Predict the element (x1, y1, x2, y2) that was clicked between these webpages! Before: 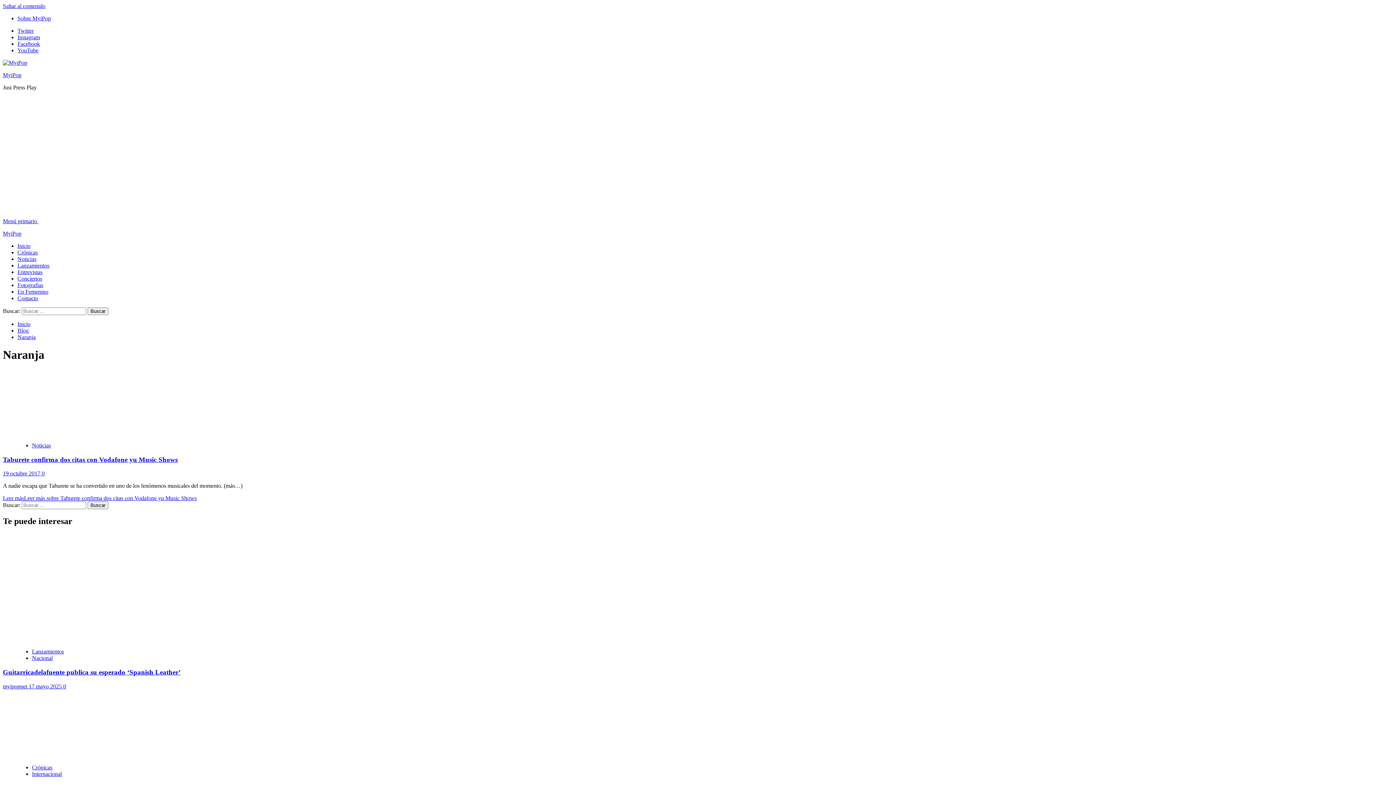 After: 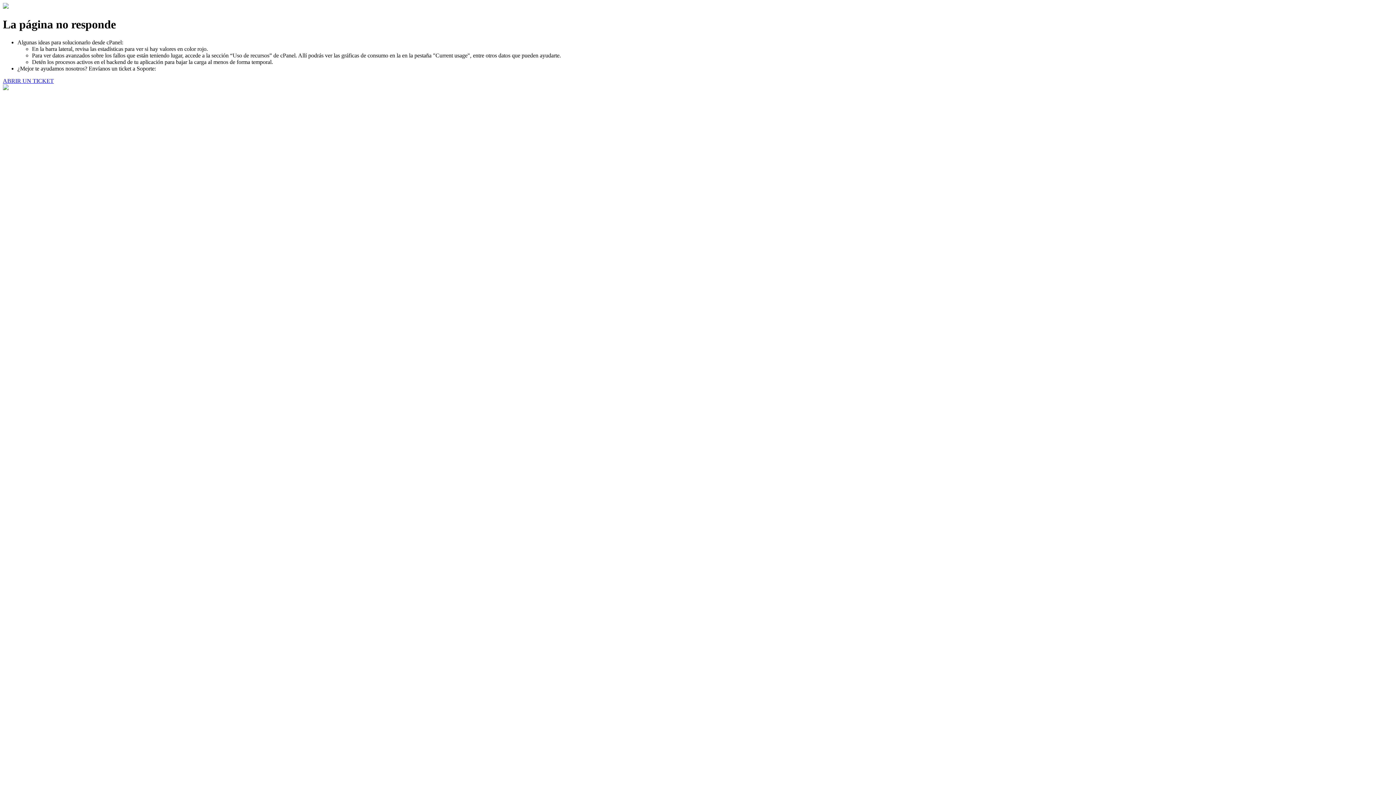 Action: bbox: (2, 470, 41, 476) label: 19 octubre 2017 